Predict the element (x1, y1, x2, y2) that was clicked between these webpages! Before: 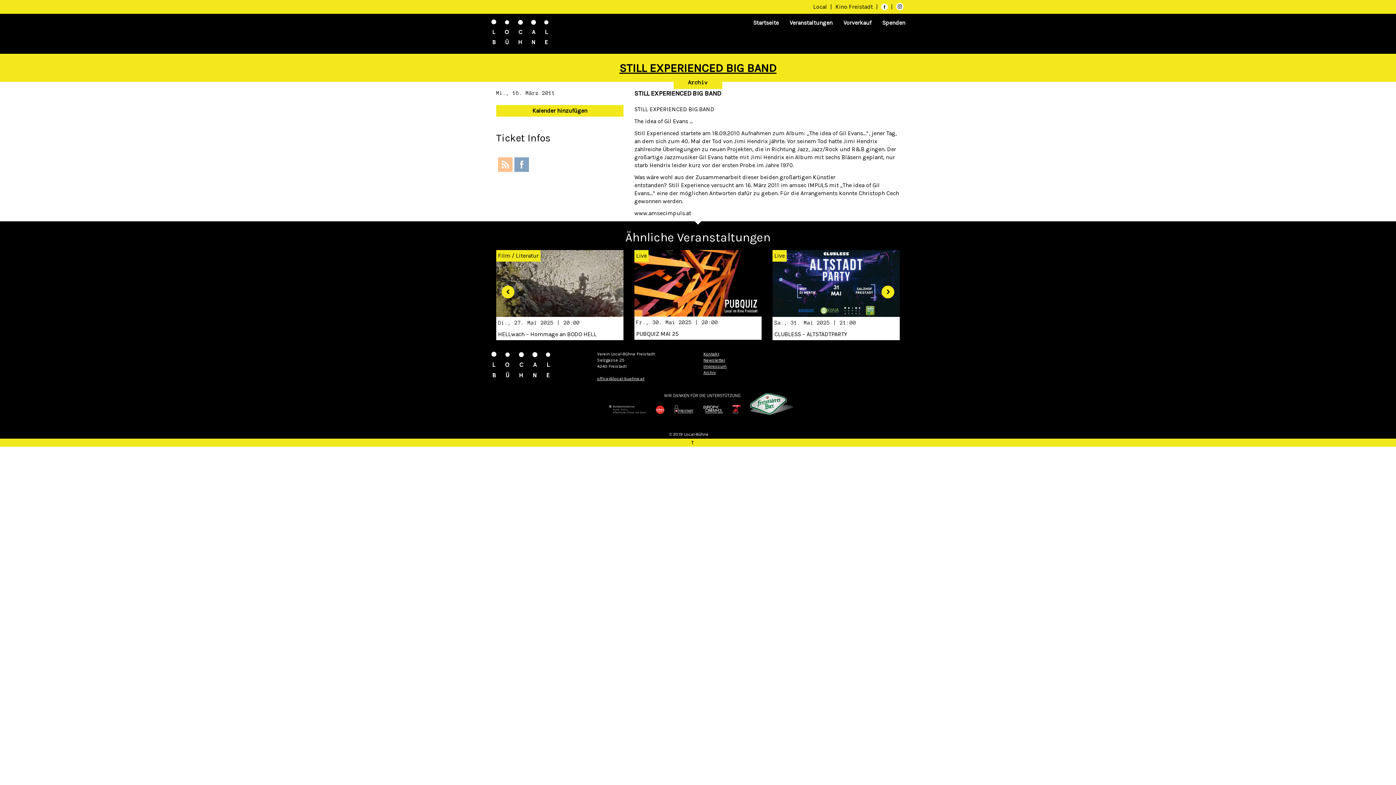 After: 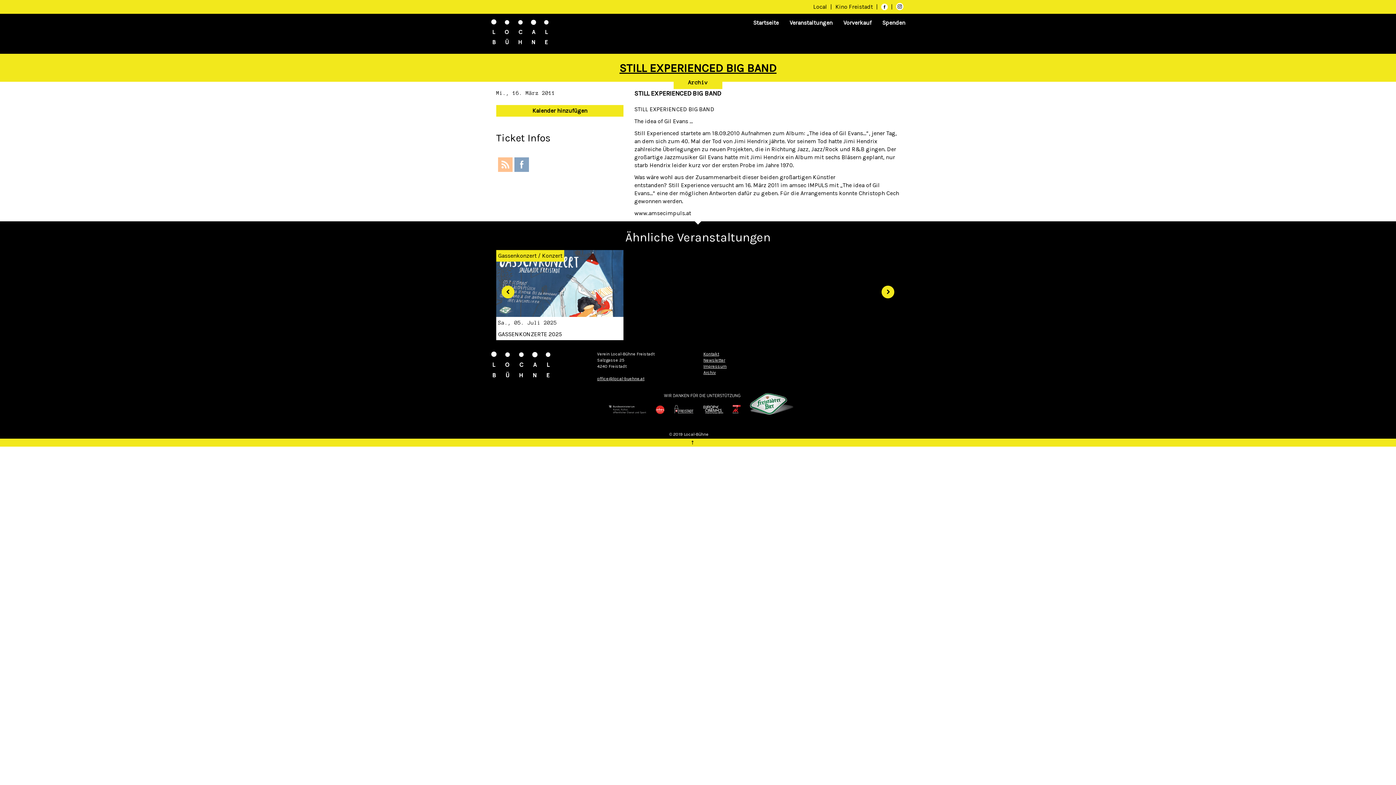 Action: bbox: (894, 0, 905, 13)